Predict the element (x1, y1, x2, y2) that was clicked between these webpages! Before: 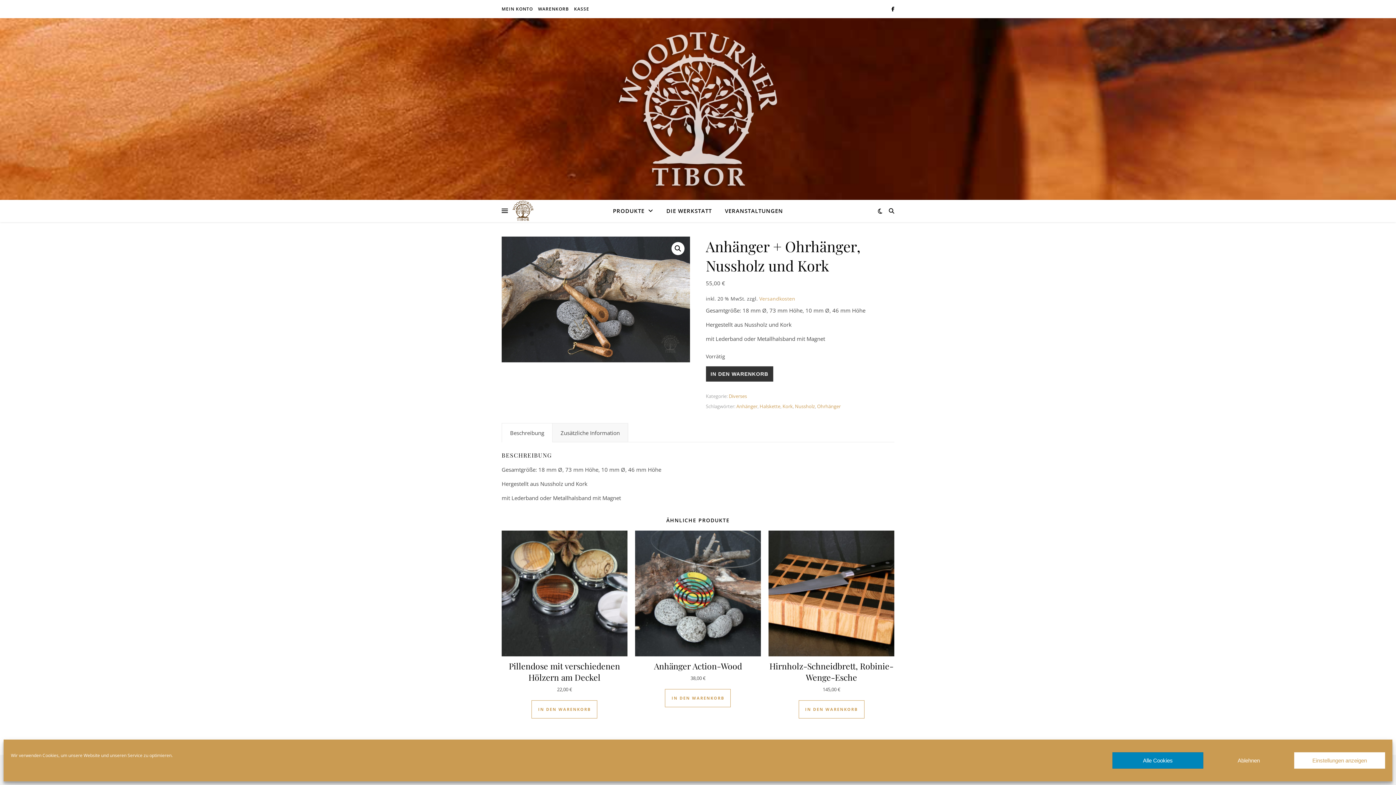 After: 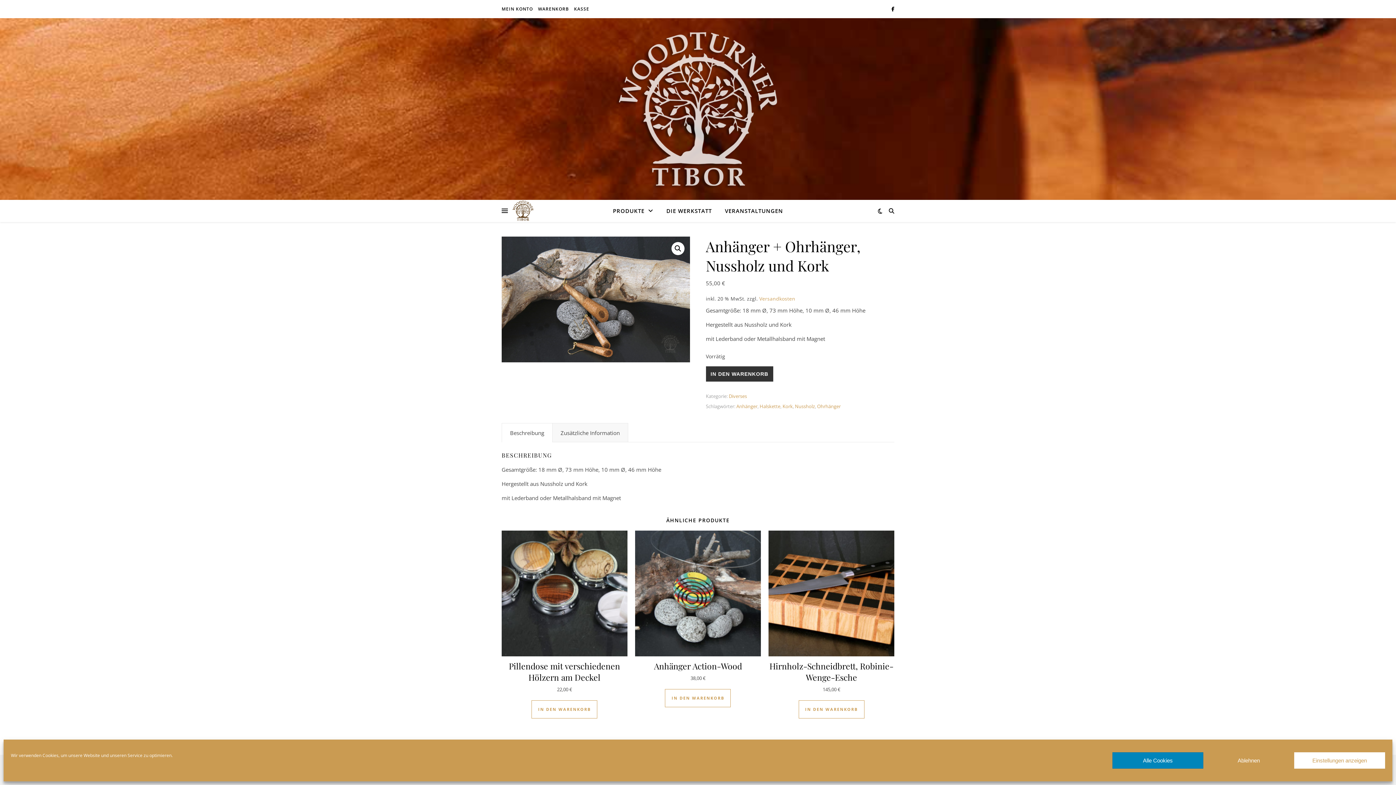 Action: label: In den Warenkorb legen: „Anhänger Action-Wood“ bbox: (665, 689, 731, 707)